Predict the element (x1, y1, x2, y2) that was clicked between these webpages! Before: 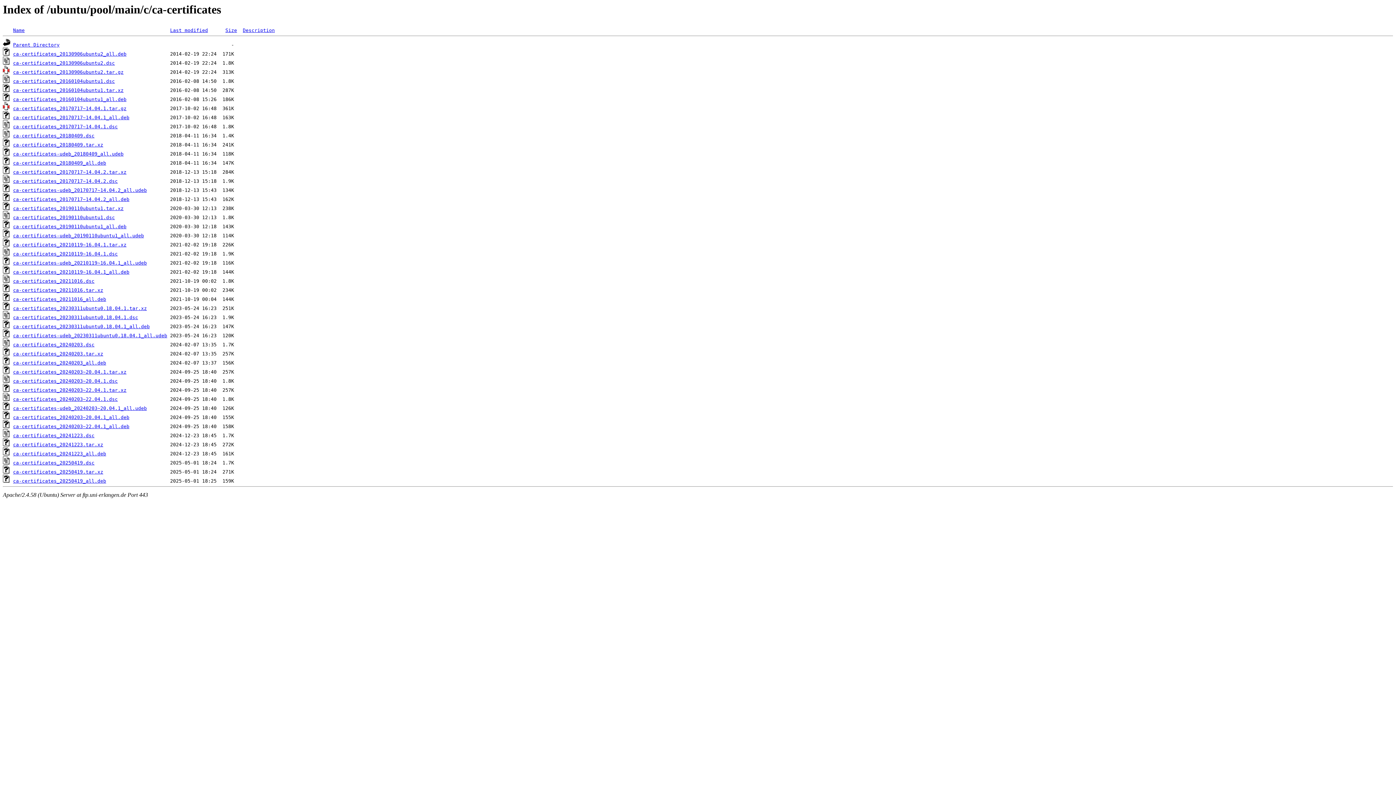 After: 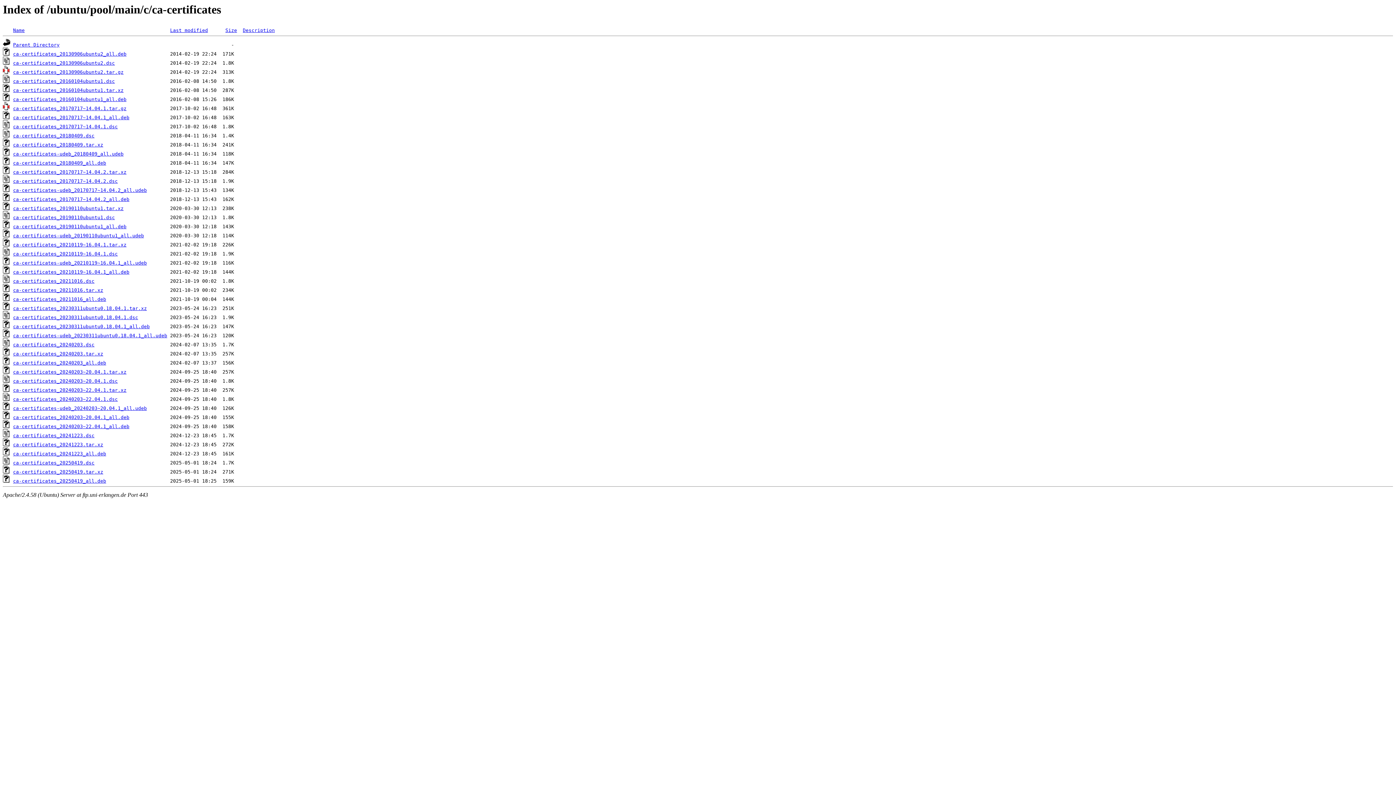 Action: bbox: (13, 287, 103, 293) label: ca-certificates_20211016.tar.xz